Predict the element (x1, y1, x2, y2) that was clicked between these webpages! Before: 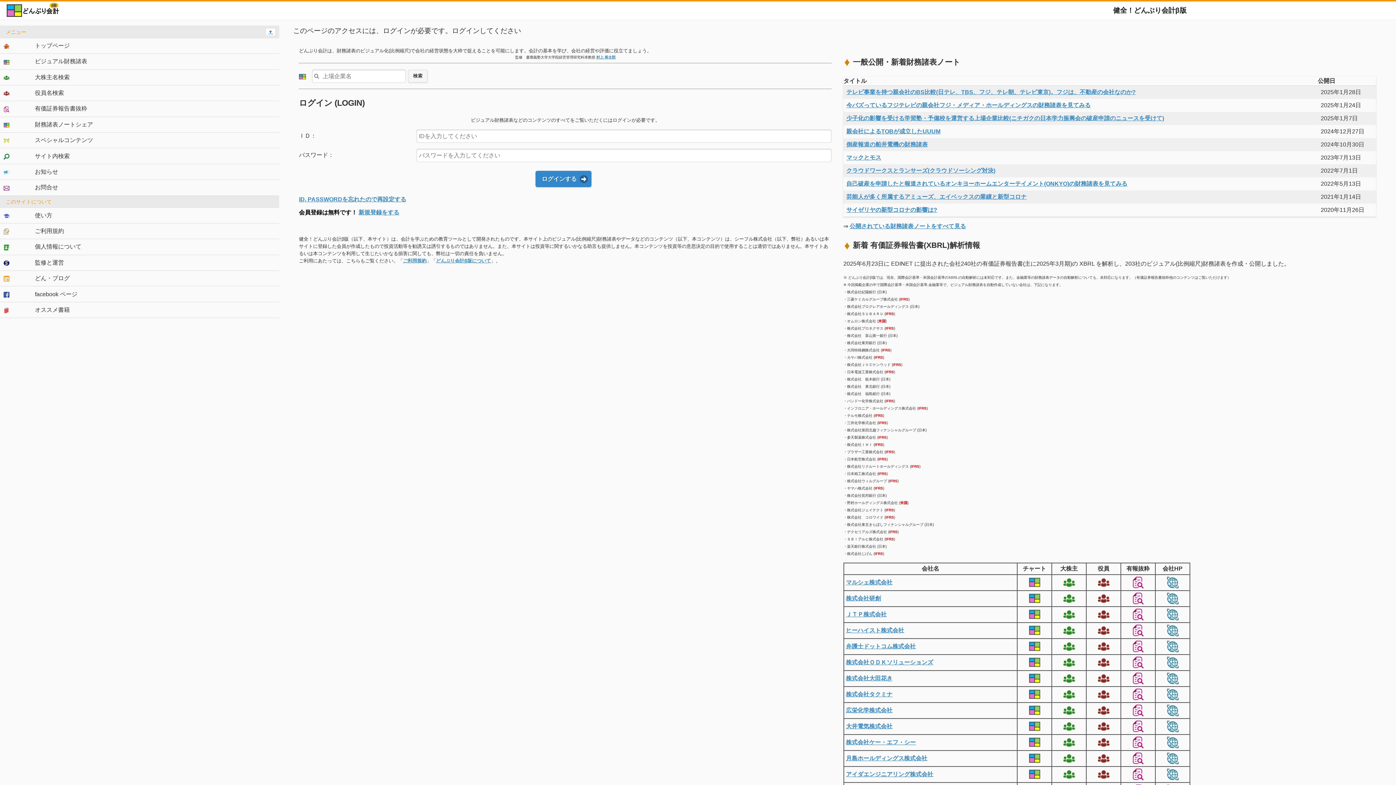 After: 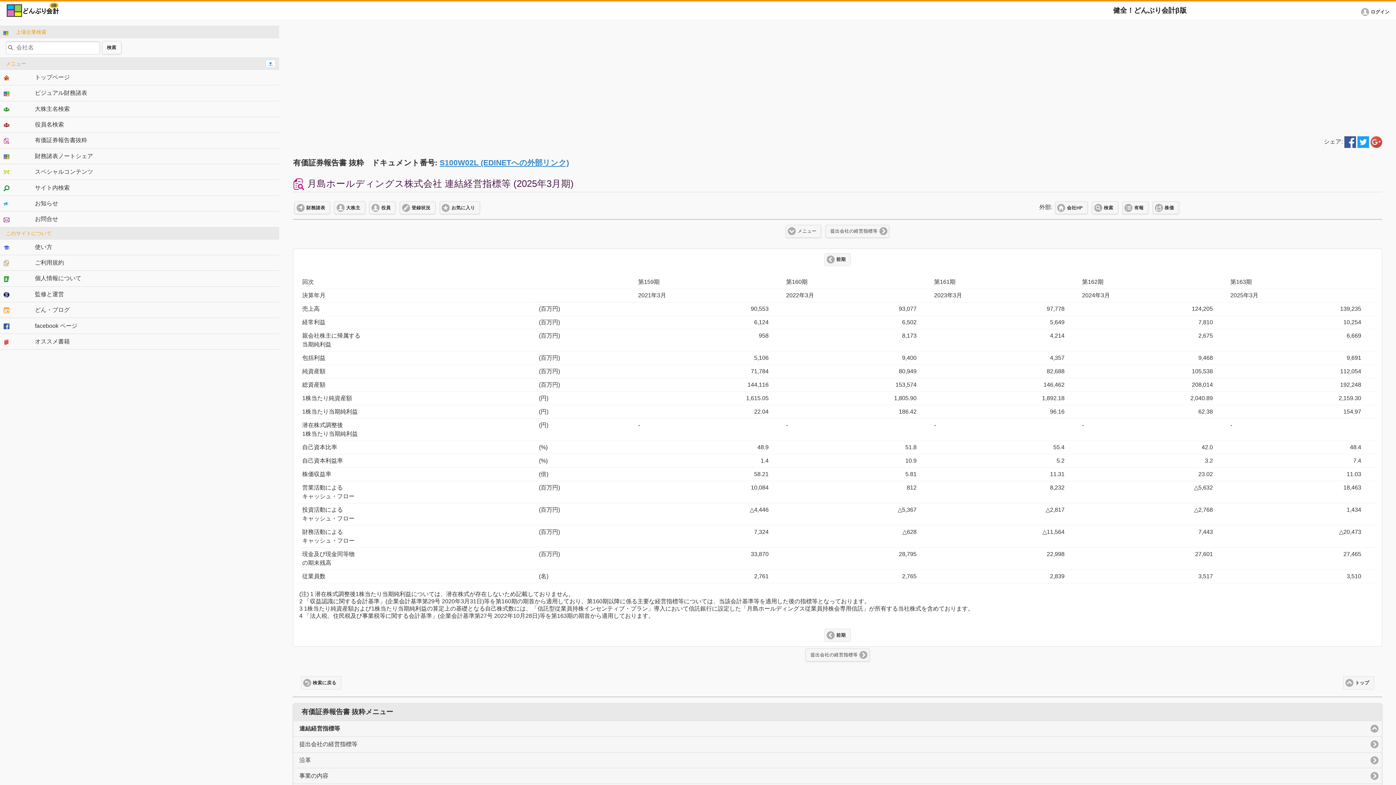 Action: bbox: (846, 755, 927, 761) label: 月島ホールディングス株式会社